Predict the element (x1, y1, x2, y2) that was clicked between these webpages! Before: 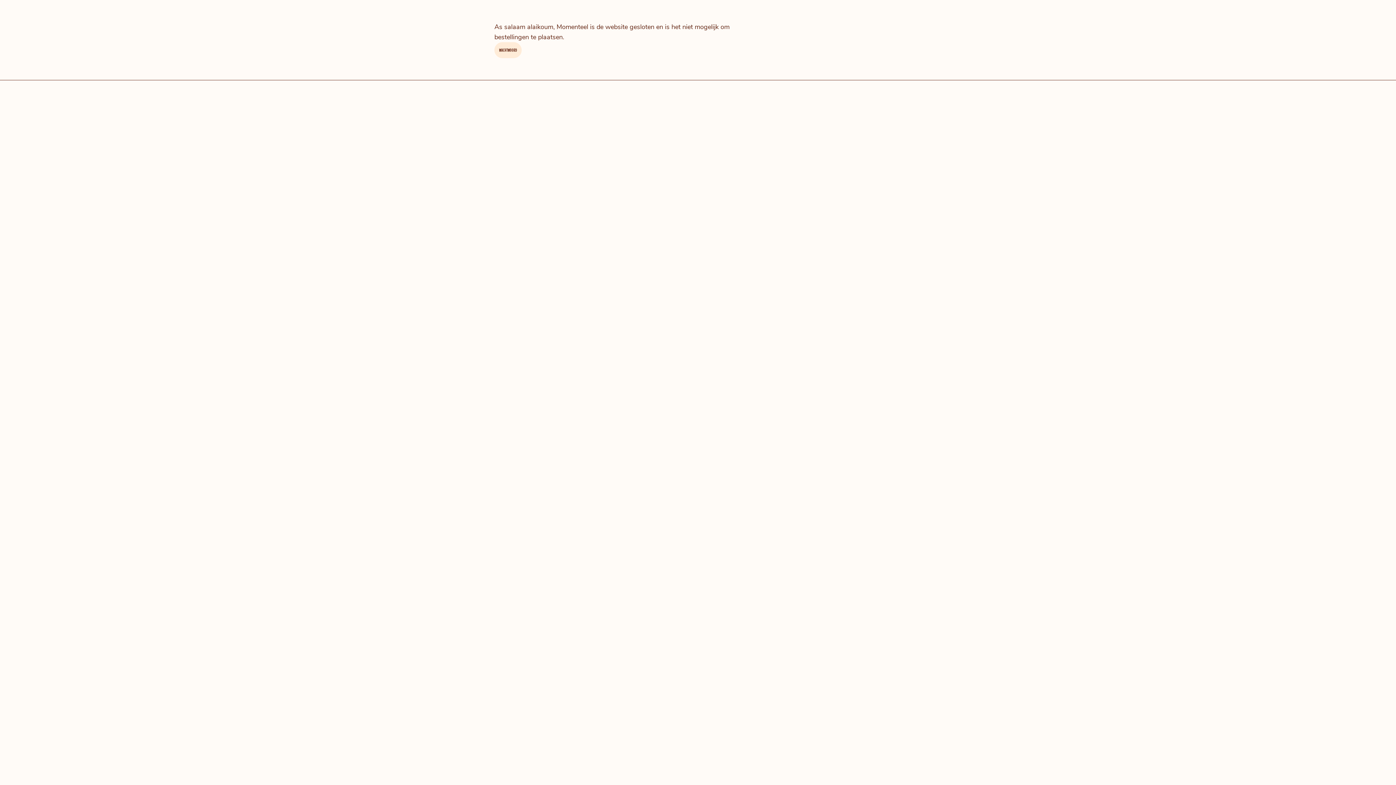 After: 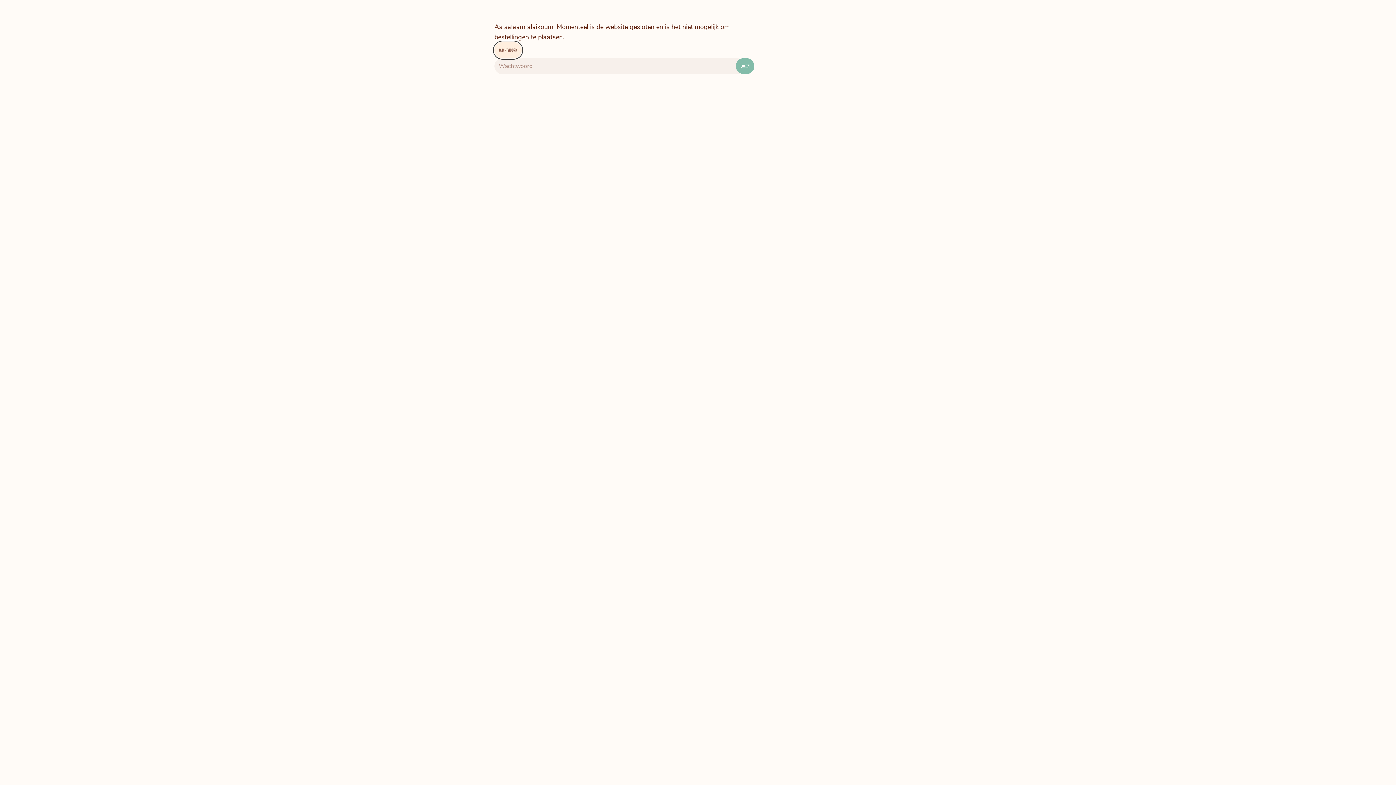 Action: bbox: (494, 42, 521, 58) label: WACHTWOORD